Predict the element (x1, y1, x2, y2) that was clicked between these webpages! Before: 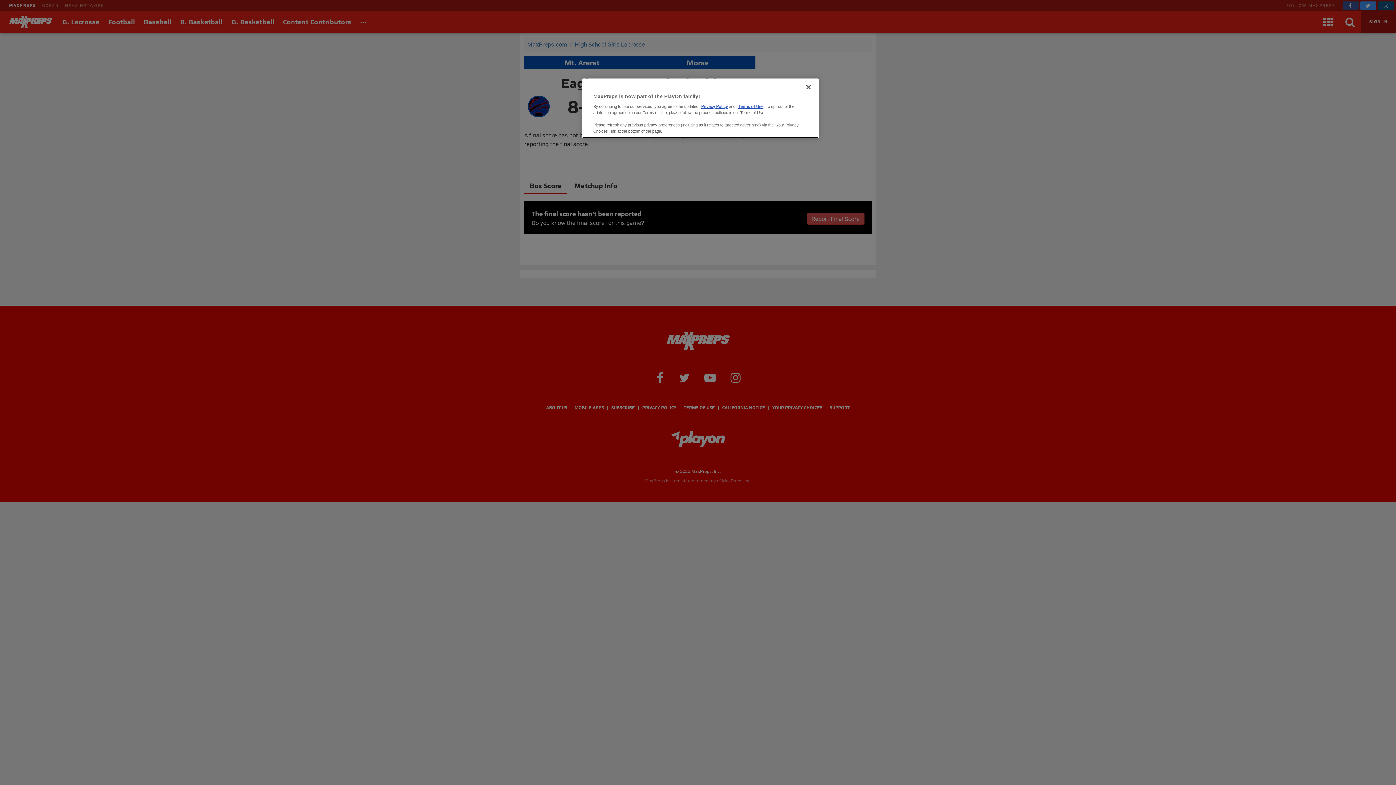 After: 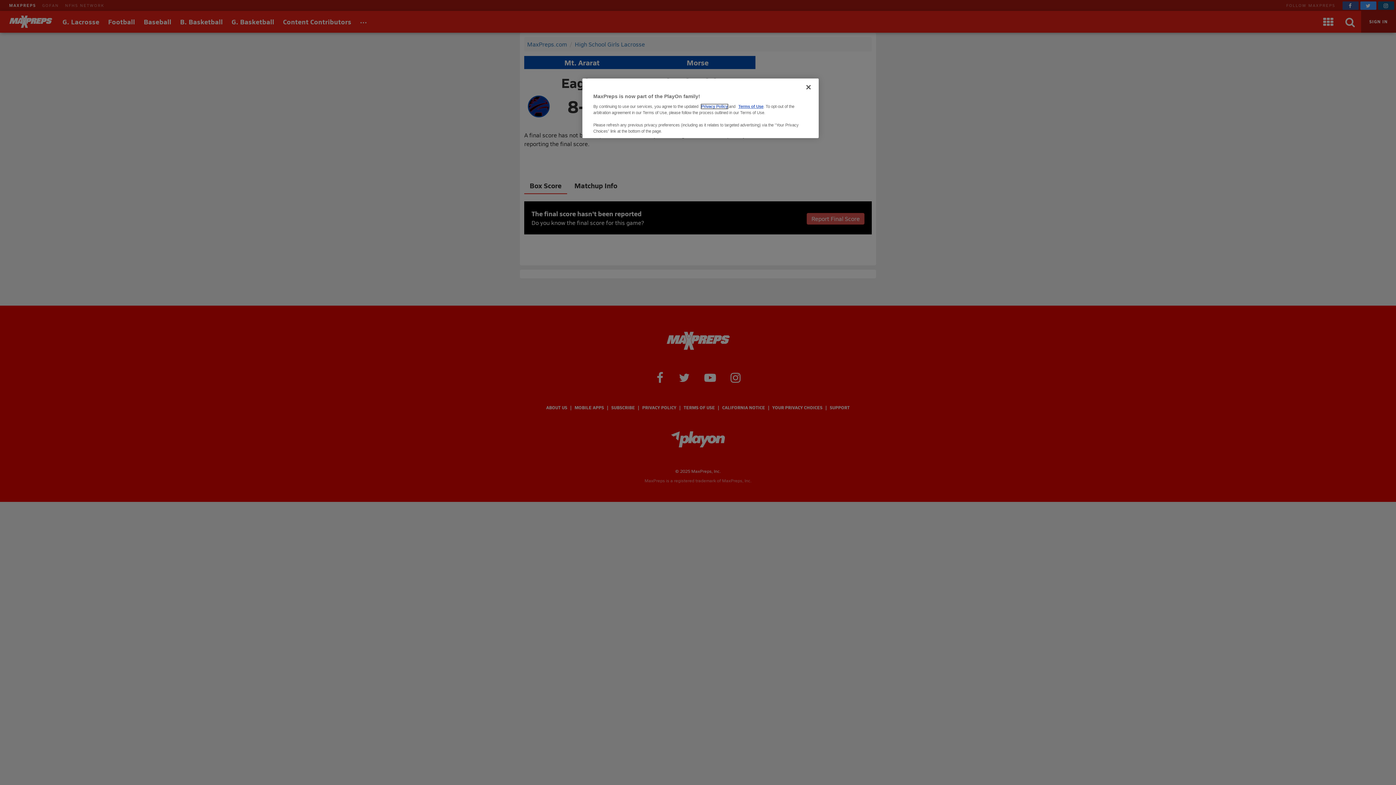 Action: bbox: (701, 104, 728, 108) label: Privacy Policy